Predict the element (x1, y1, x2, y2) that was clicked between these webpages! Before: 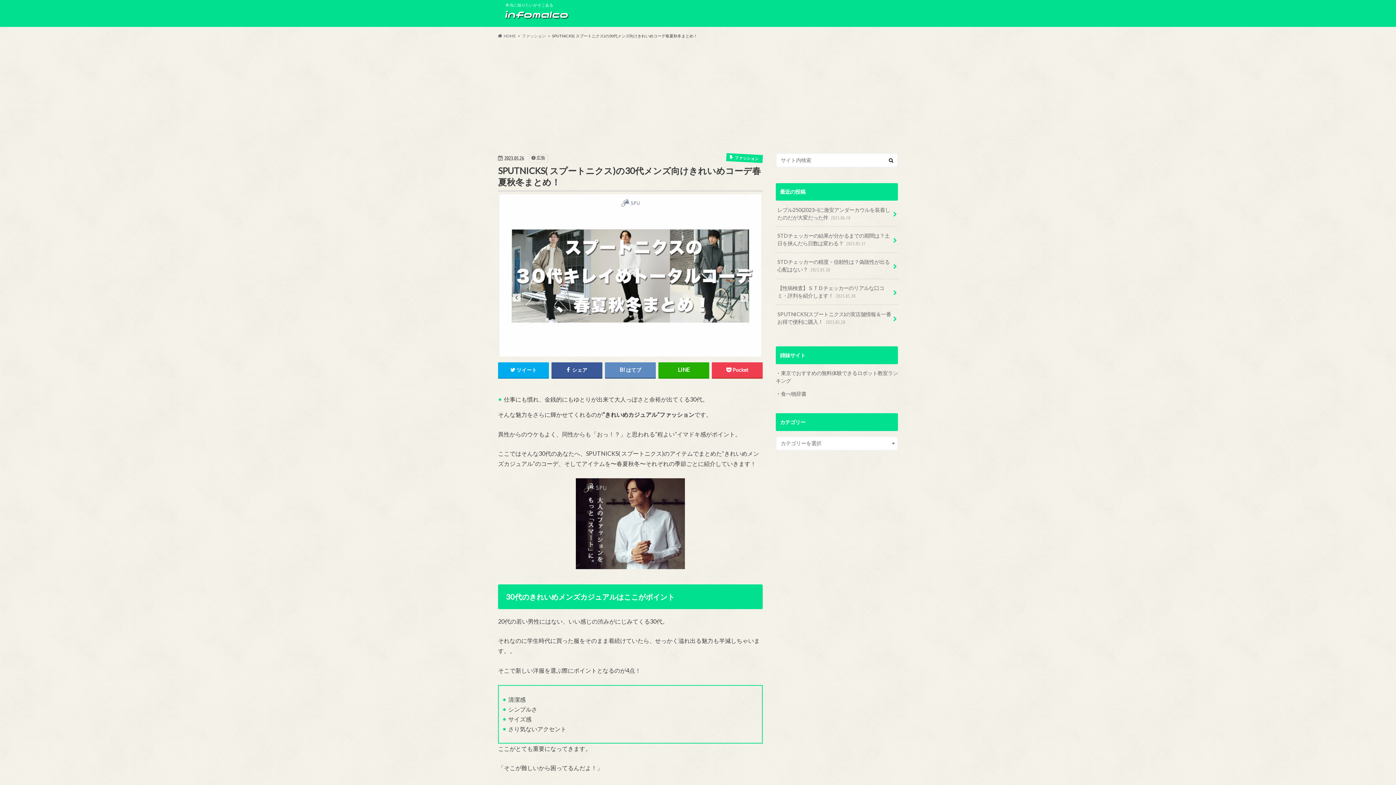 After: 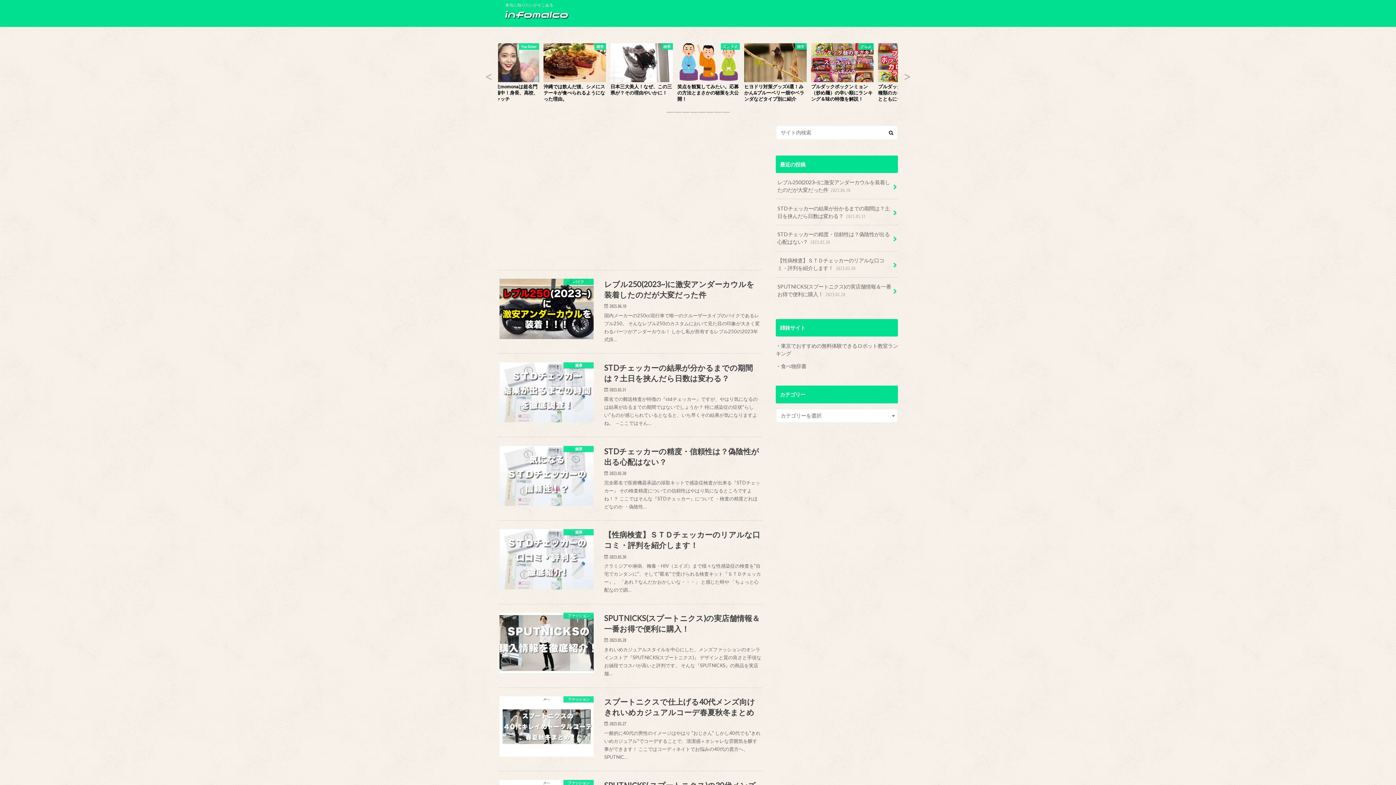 Action: bbox: (498, 8, 574, 22)